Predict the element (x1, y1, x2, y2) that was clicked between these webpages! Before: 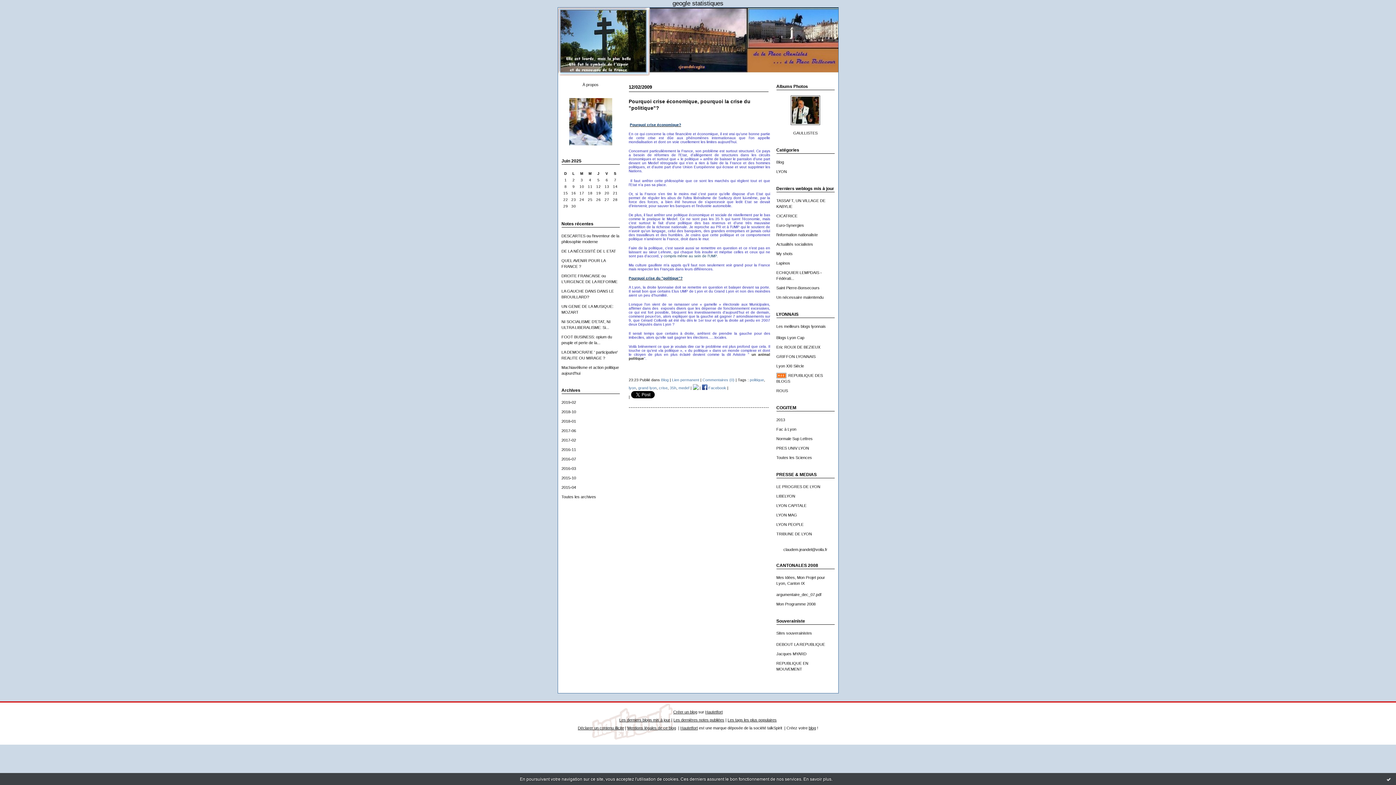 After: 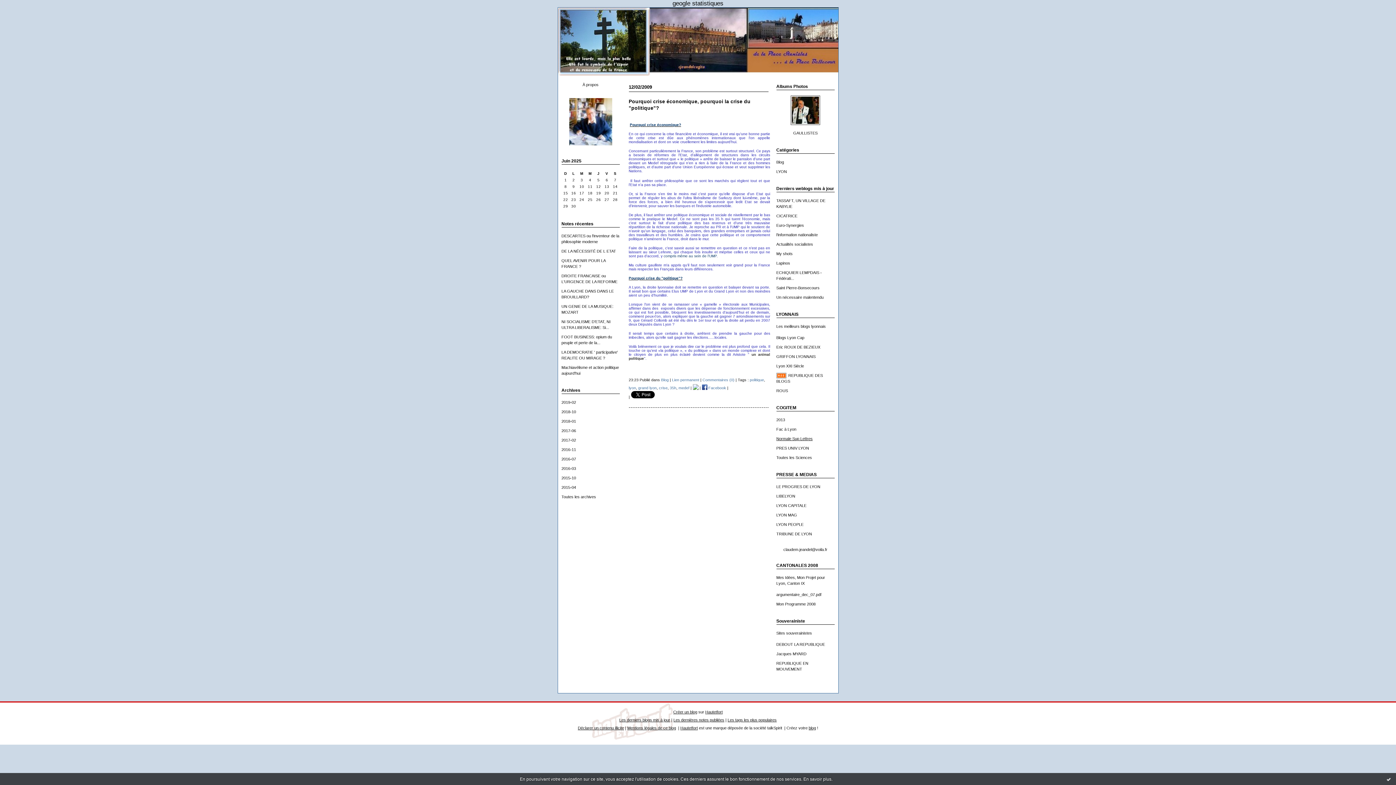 Action: label: Normale Sup Lettres bbox: (776, 436, 812, 441)